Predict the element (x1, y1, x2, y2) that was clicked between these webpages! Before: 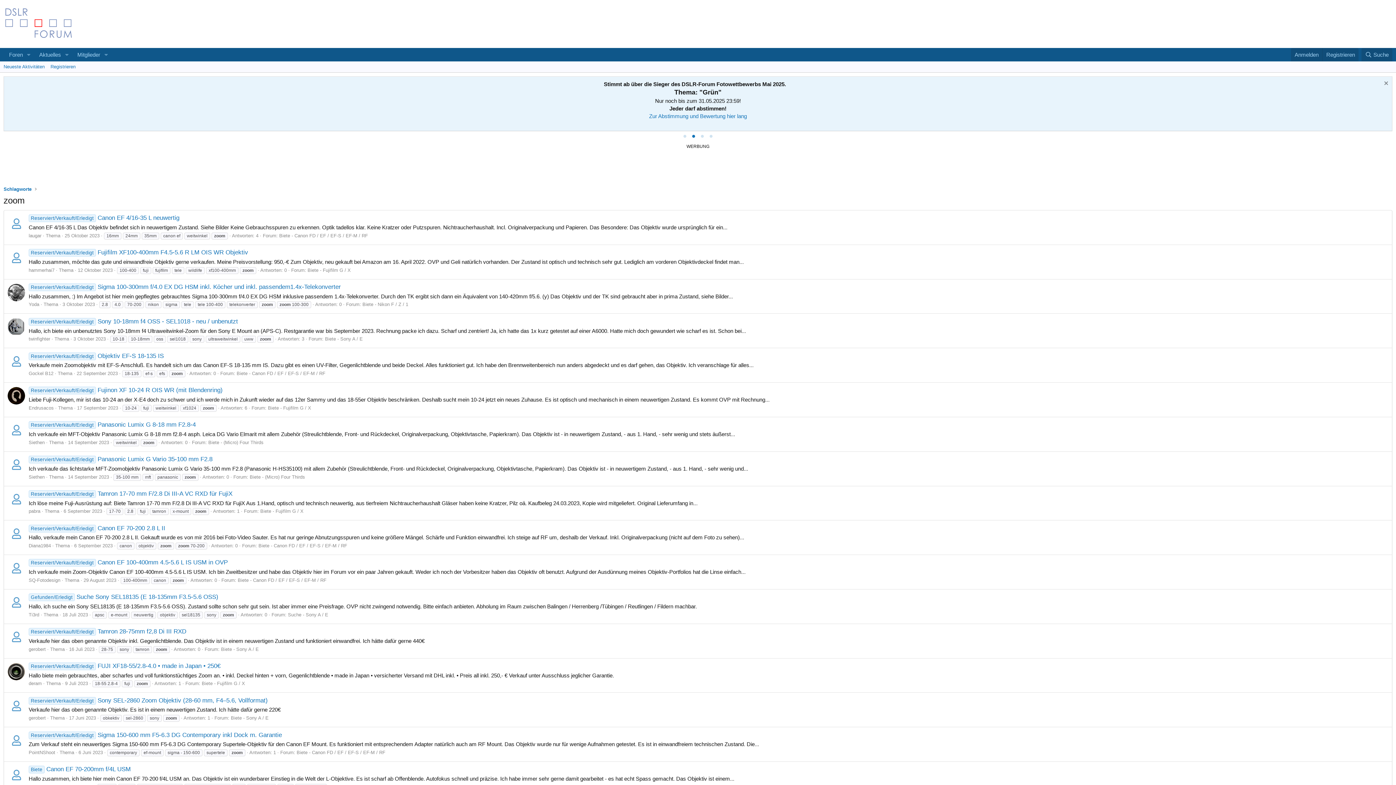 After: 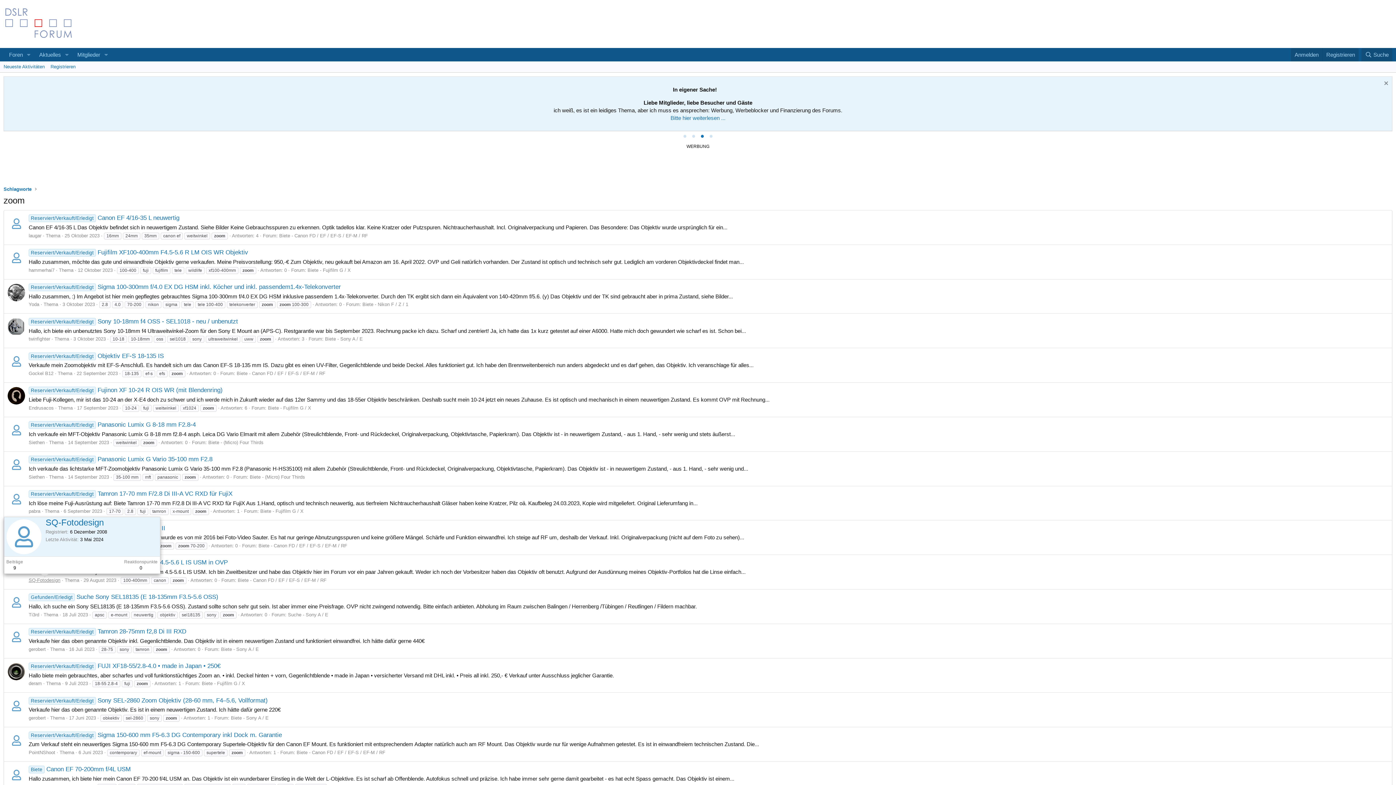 Action: bbox: (28, 577, 60, 583) label: SQ-Fotodesign